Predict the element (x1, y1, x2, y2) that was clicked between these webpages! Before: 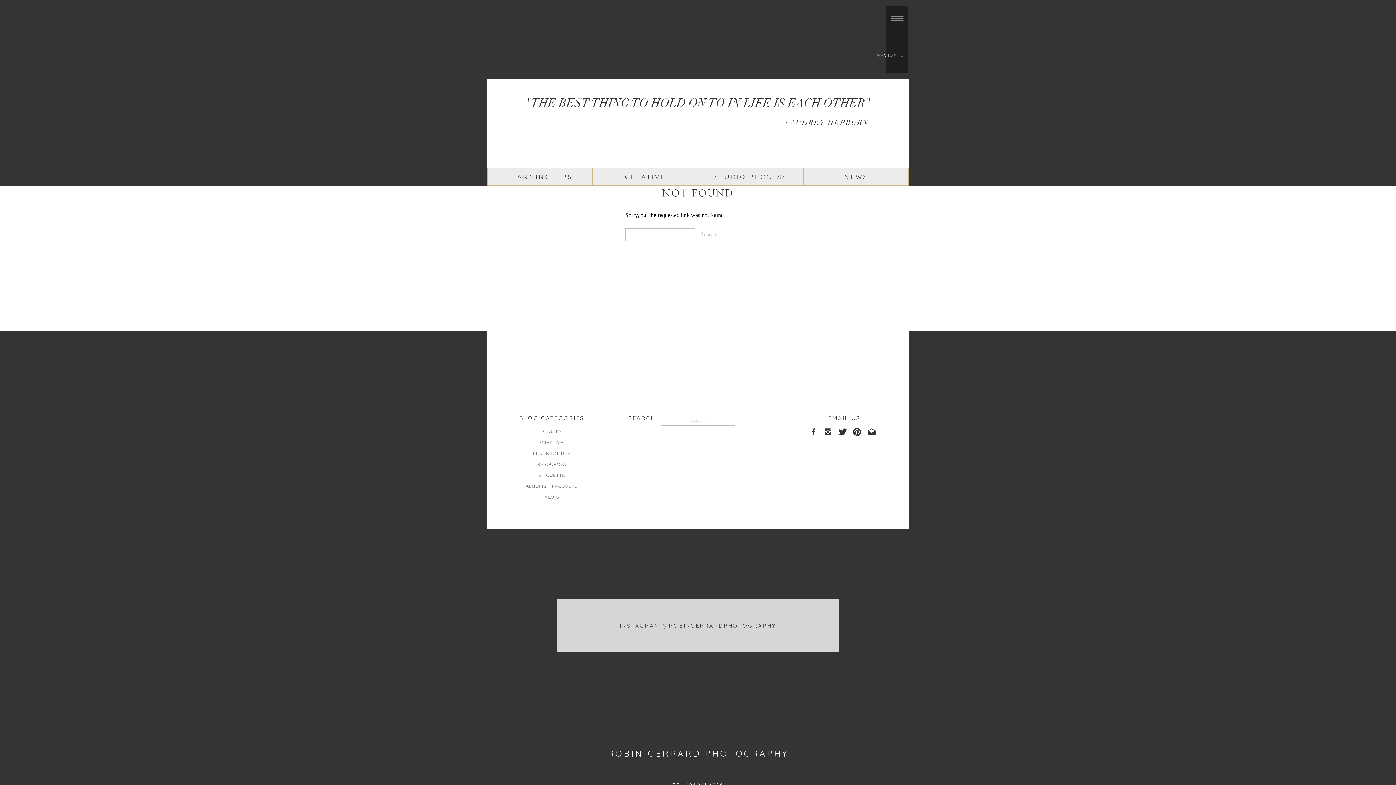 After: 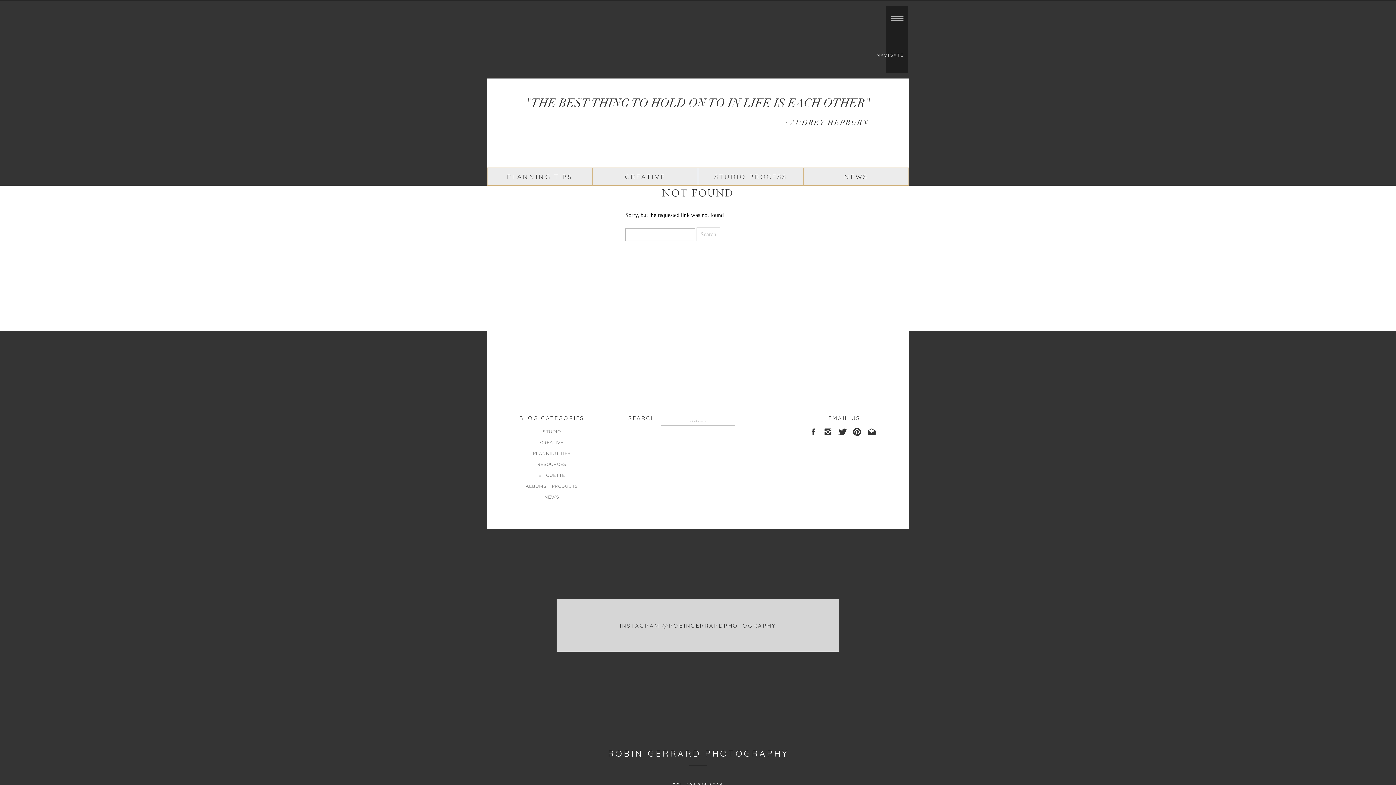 Action: bbox: (852, 427, 861, 436)